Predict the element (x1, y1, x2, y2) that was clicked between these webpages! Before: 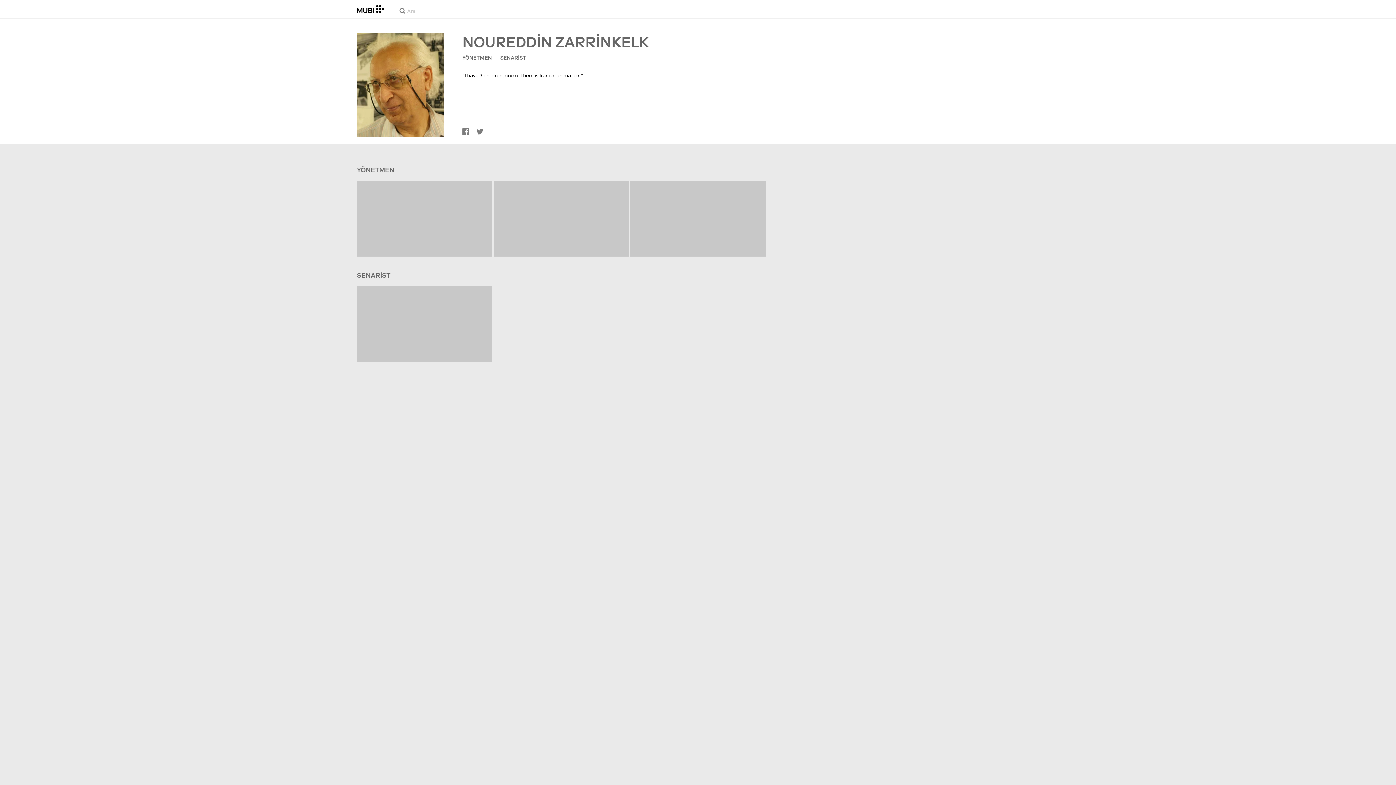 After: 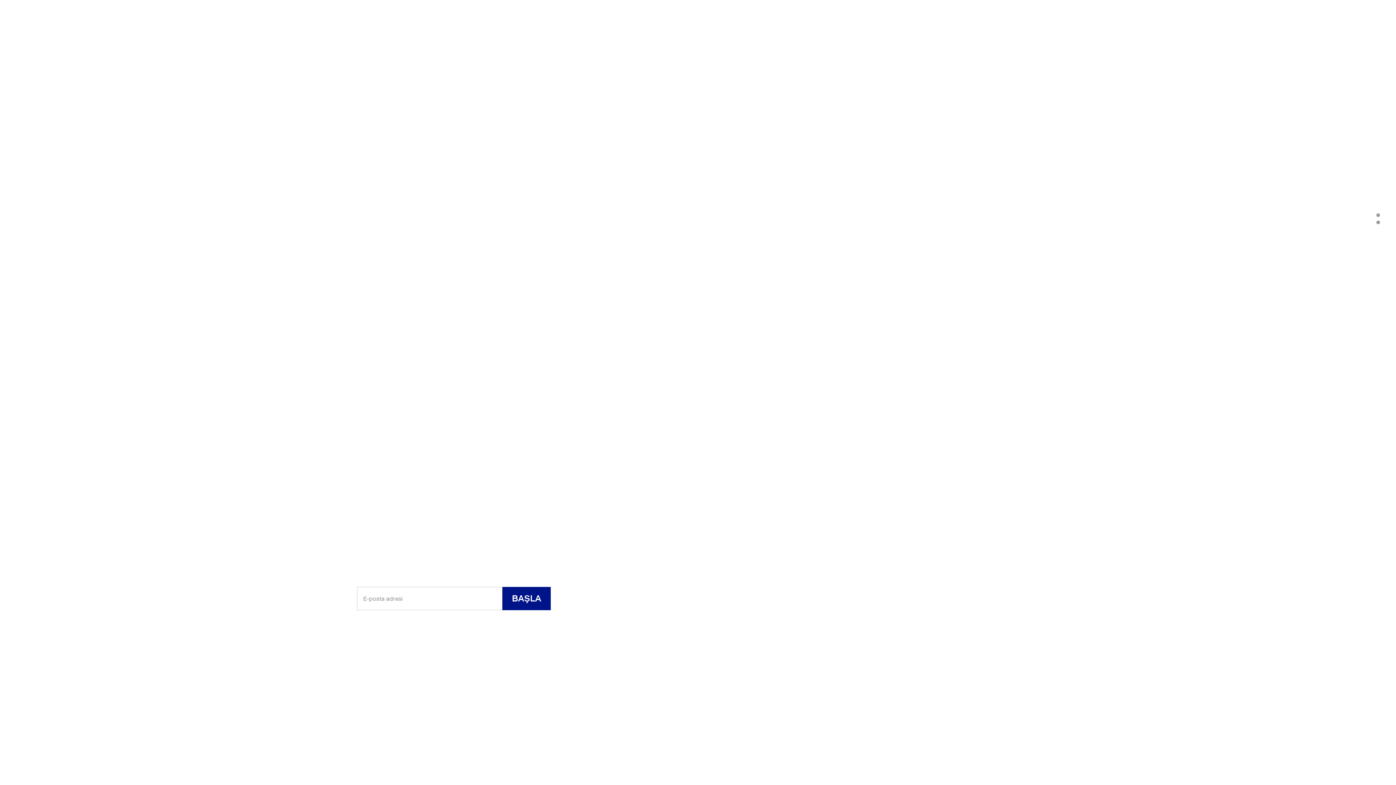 Action: bbox: (357, 5, 384, 13)